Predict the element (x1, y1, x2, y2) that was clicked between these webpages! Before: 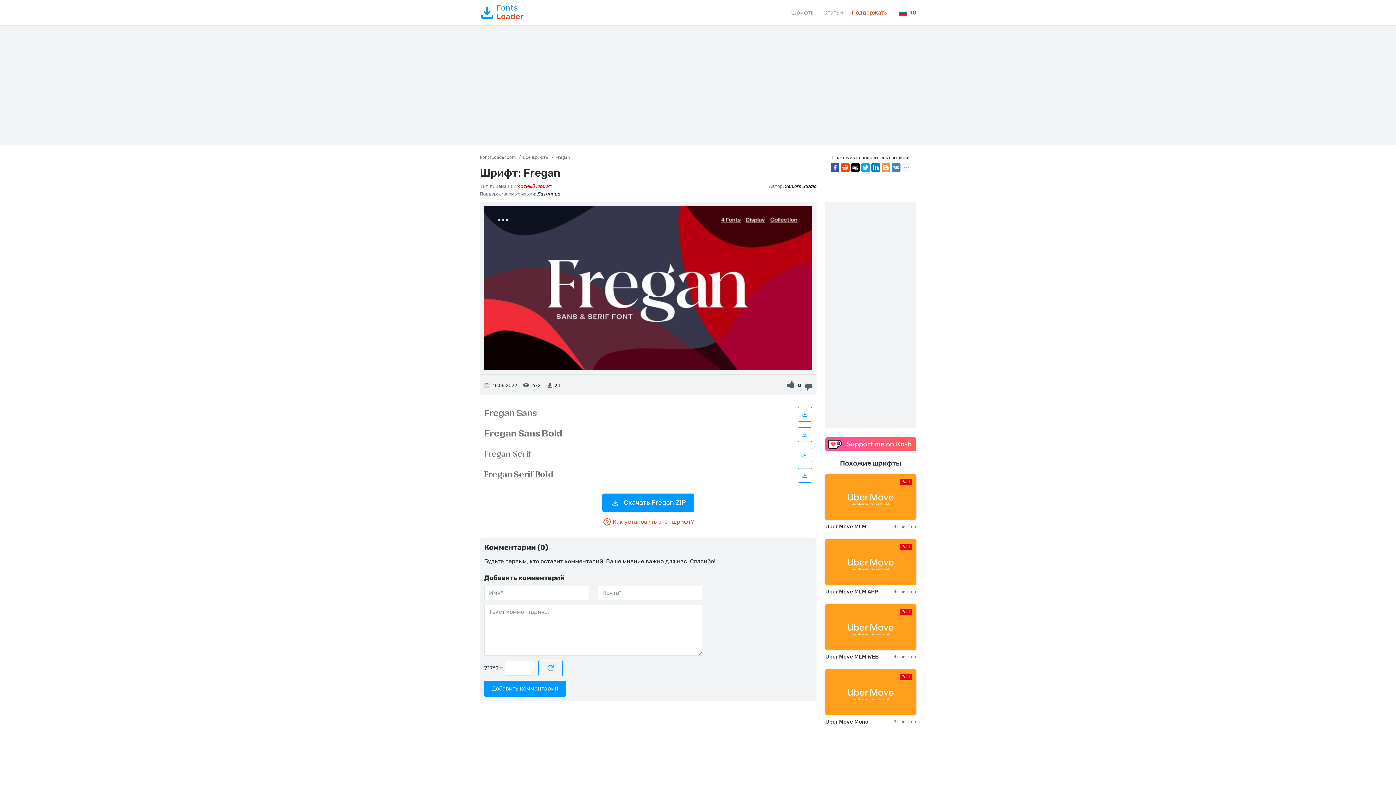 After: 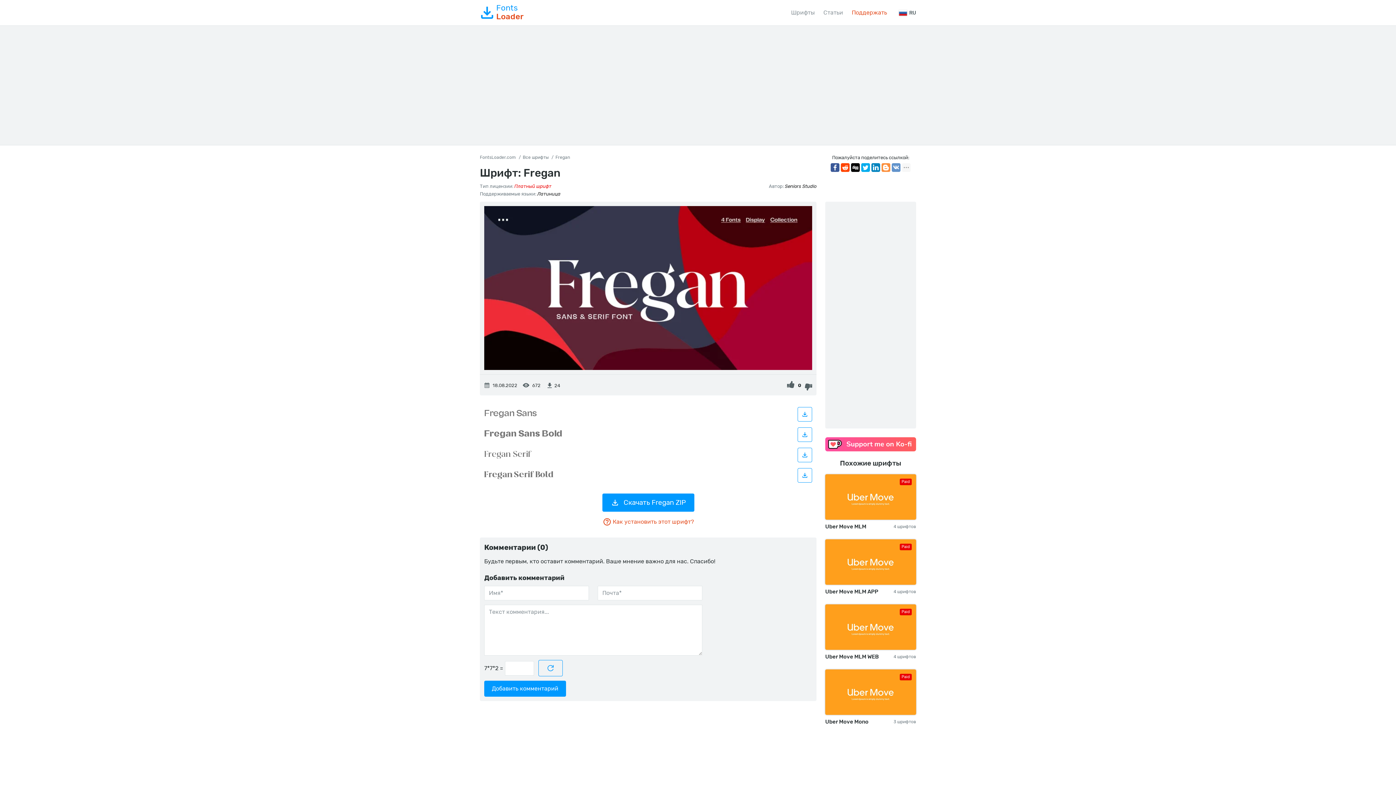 Action: bbox: (892, 163, 900, 172)